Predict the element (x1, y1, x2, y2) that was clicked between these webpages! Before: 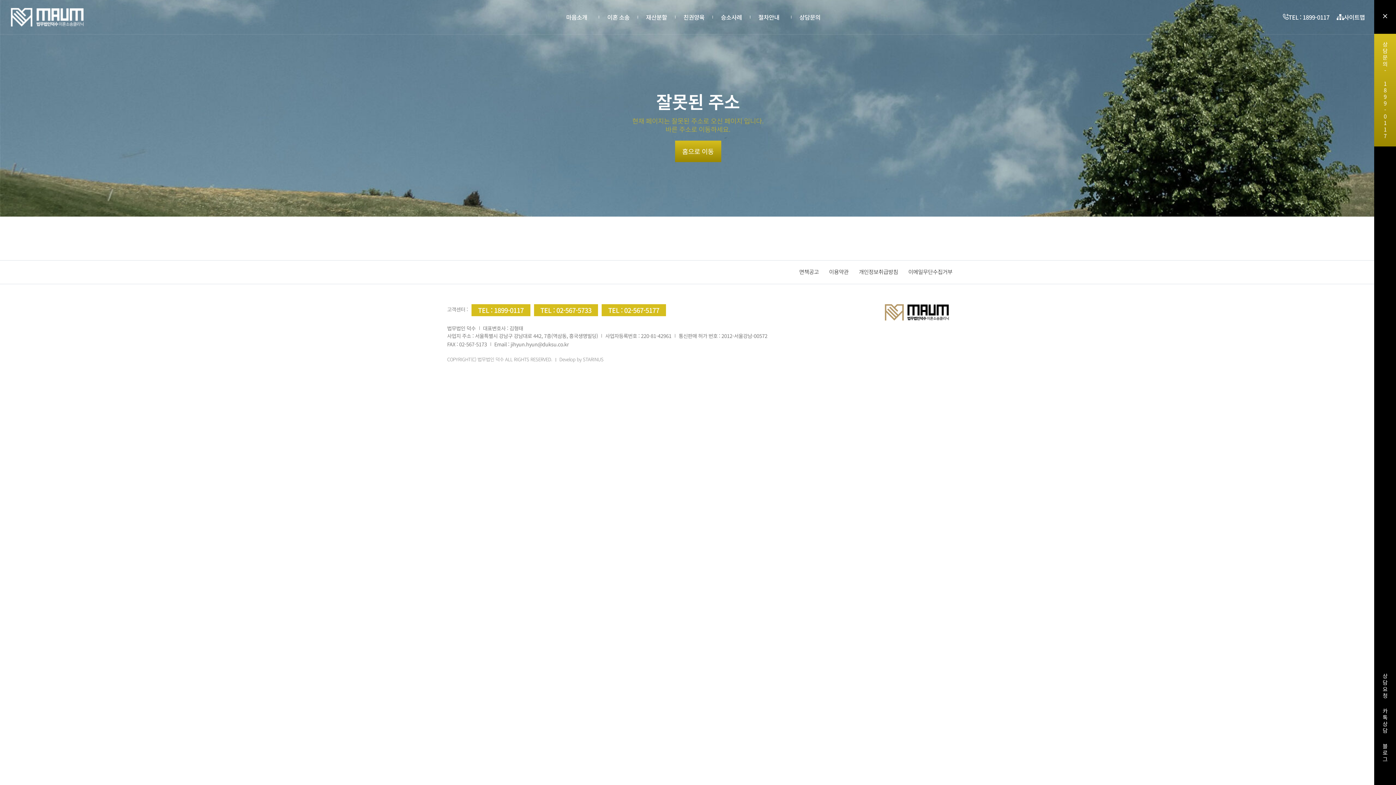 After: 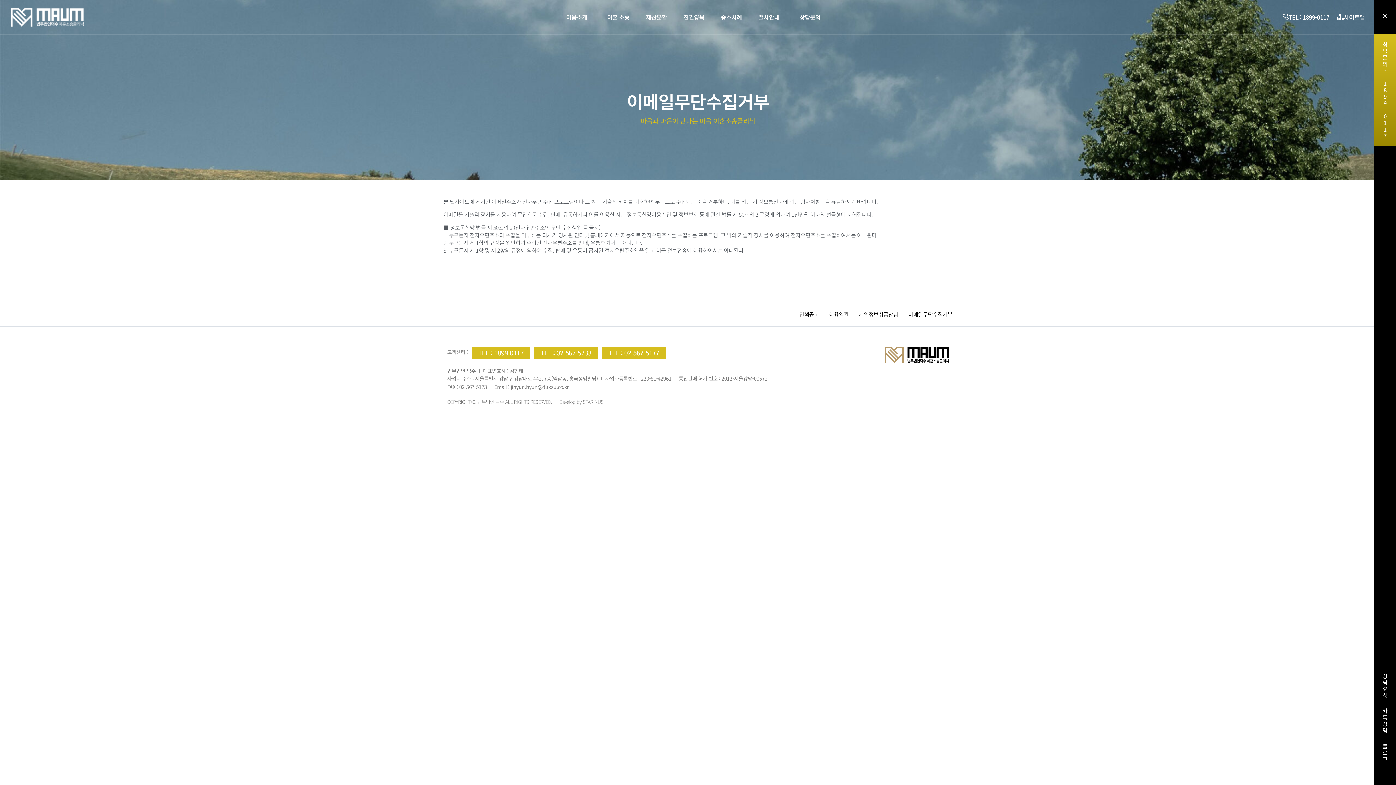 Action: label: 이메일무단수집거부 bbox: (908, 263, 952, 280)